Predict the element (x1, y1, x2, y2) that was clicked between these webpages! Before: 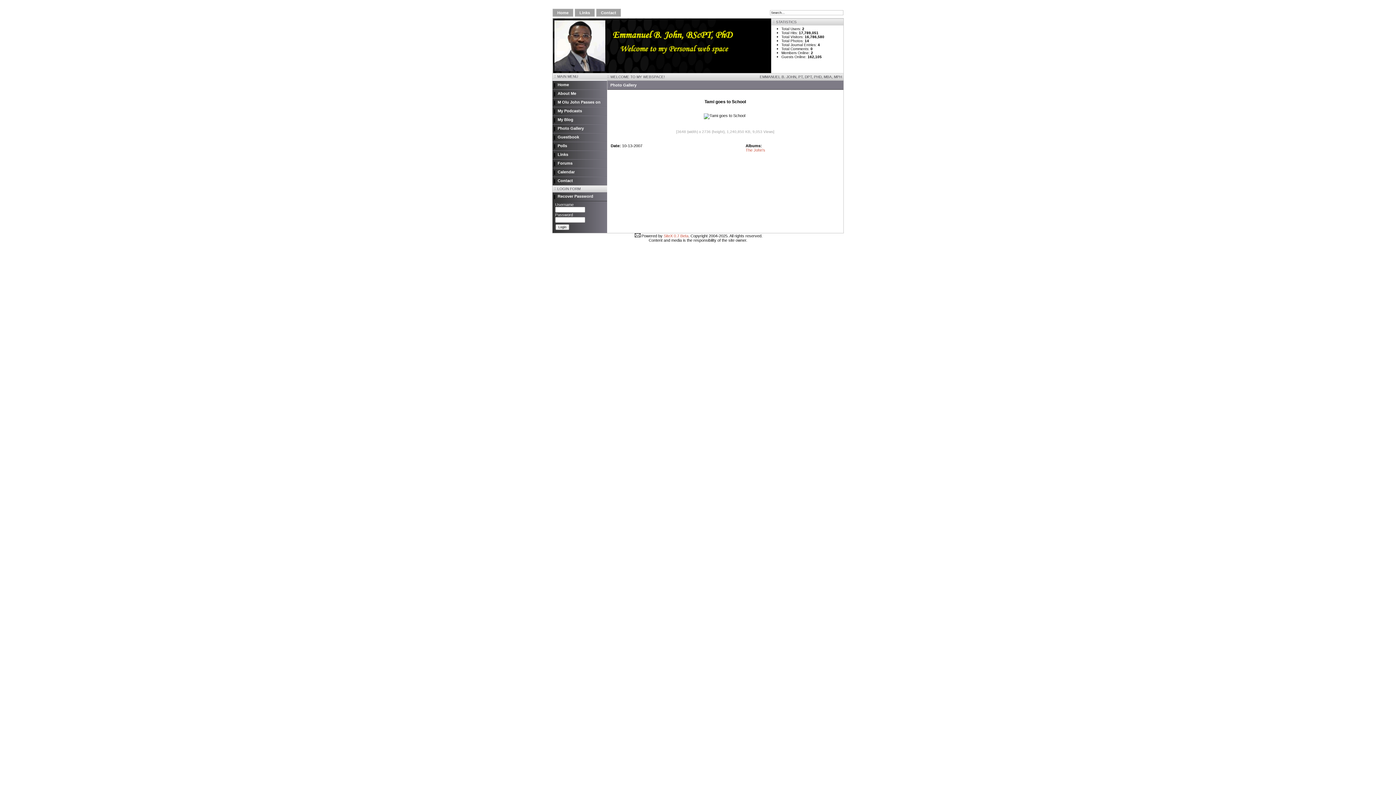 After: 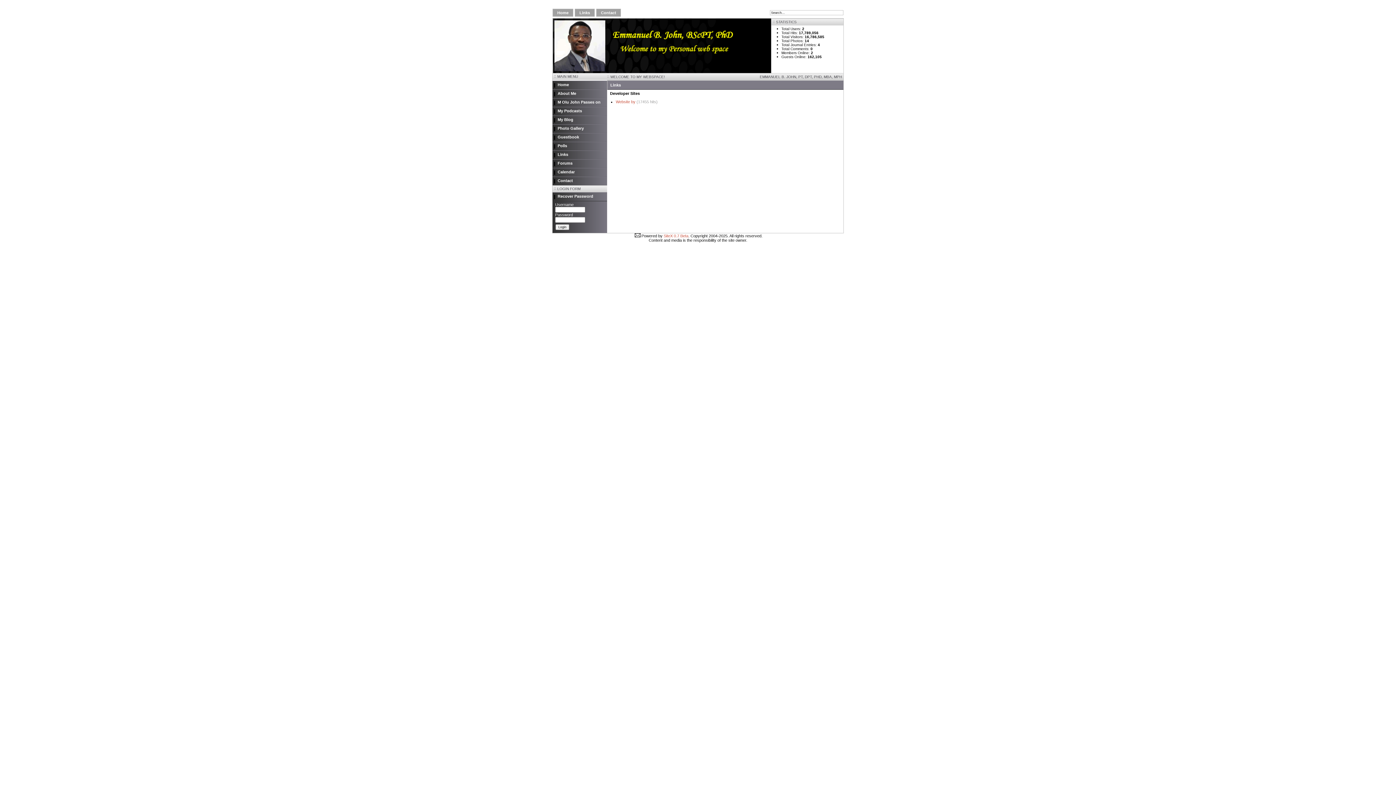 Action: bbox: (574, 8, 594, 16) label: Links